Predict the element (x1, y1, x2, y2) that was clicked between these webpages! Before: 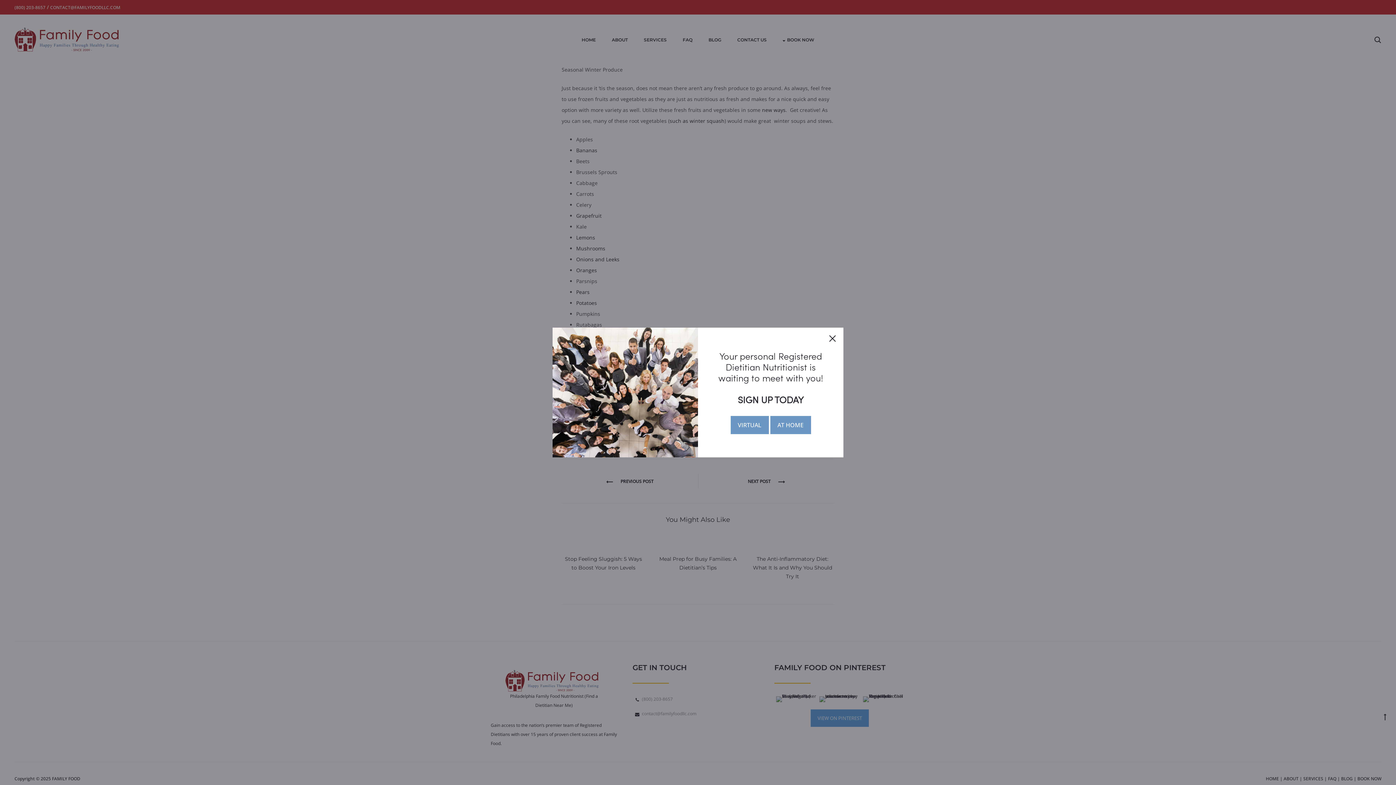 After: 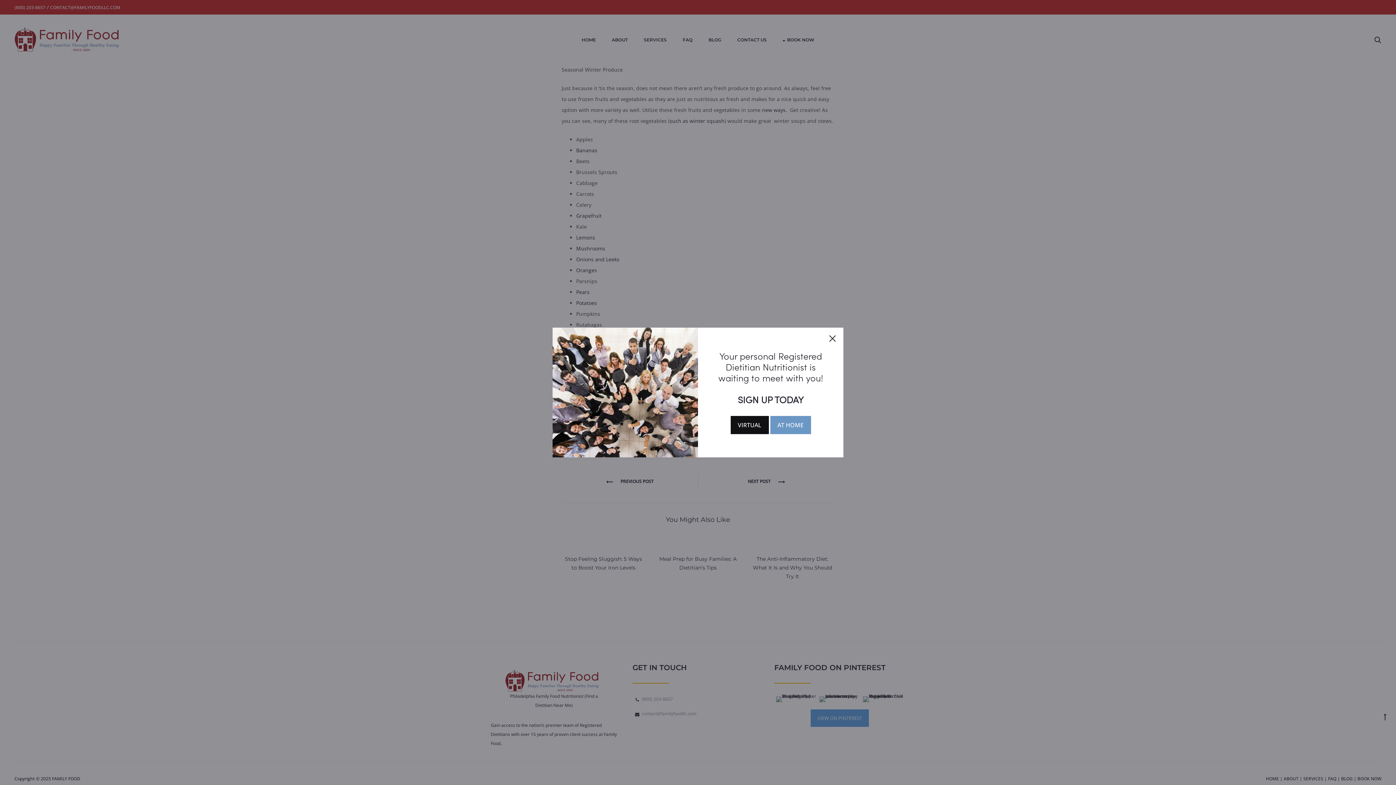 Action: bbox: (730, 416, 768, 434) label: VIRTUAL